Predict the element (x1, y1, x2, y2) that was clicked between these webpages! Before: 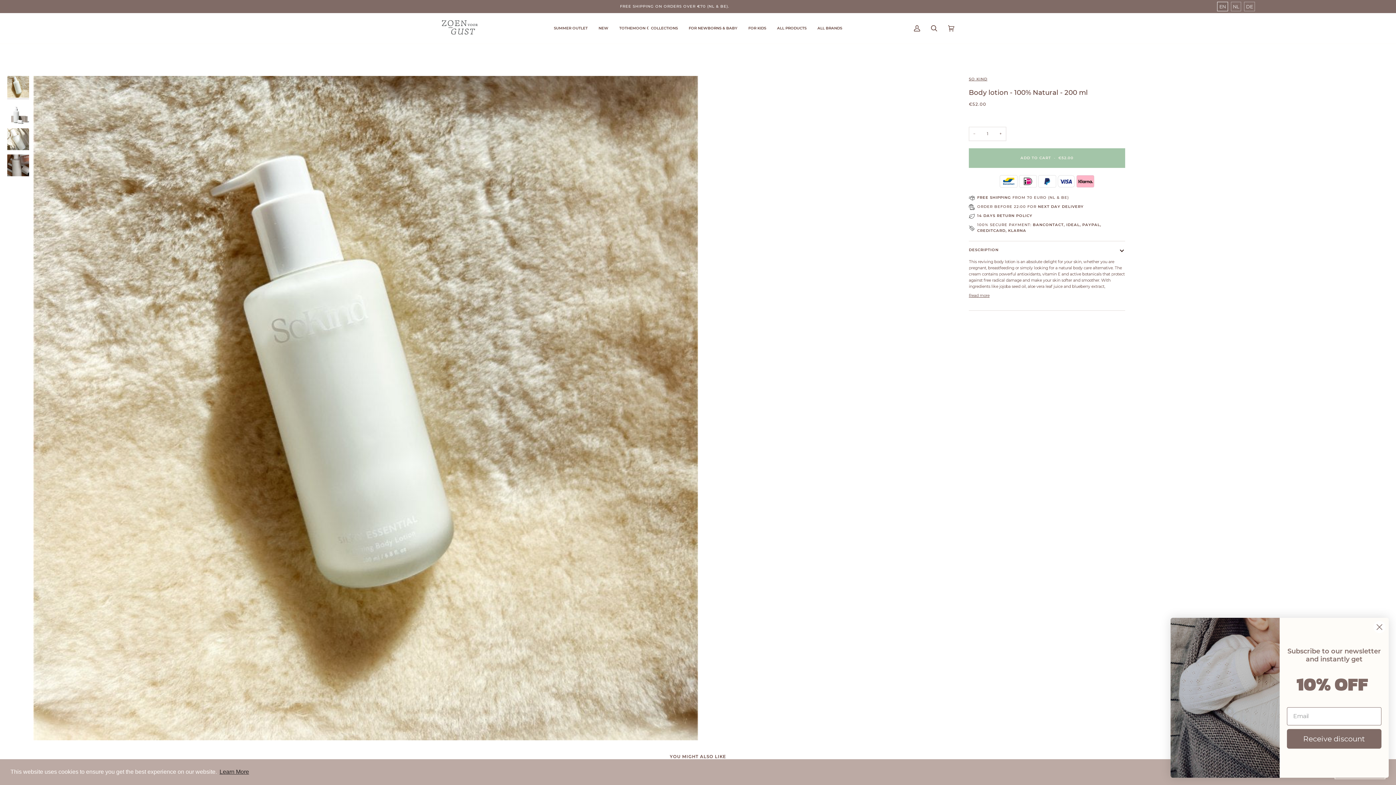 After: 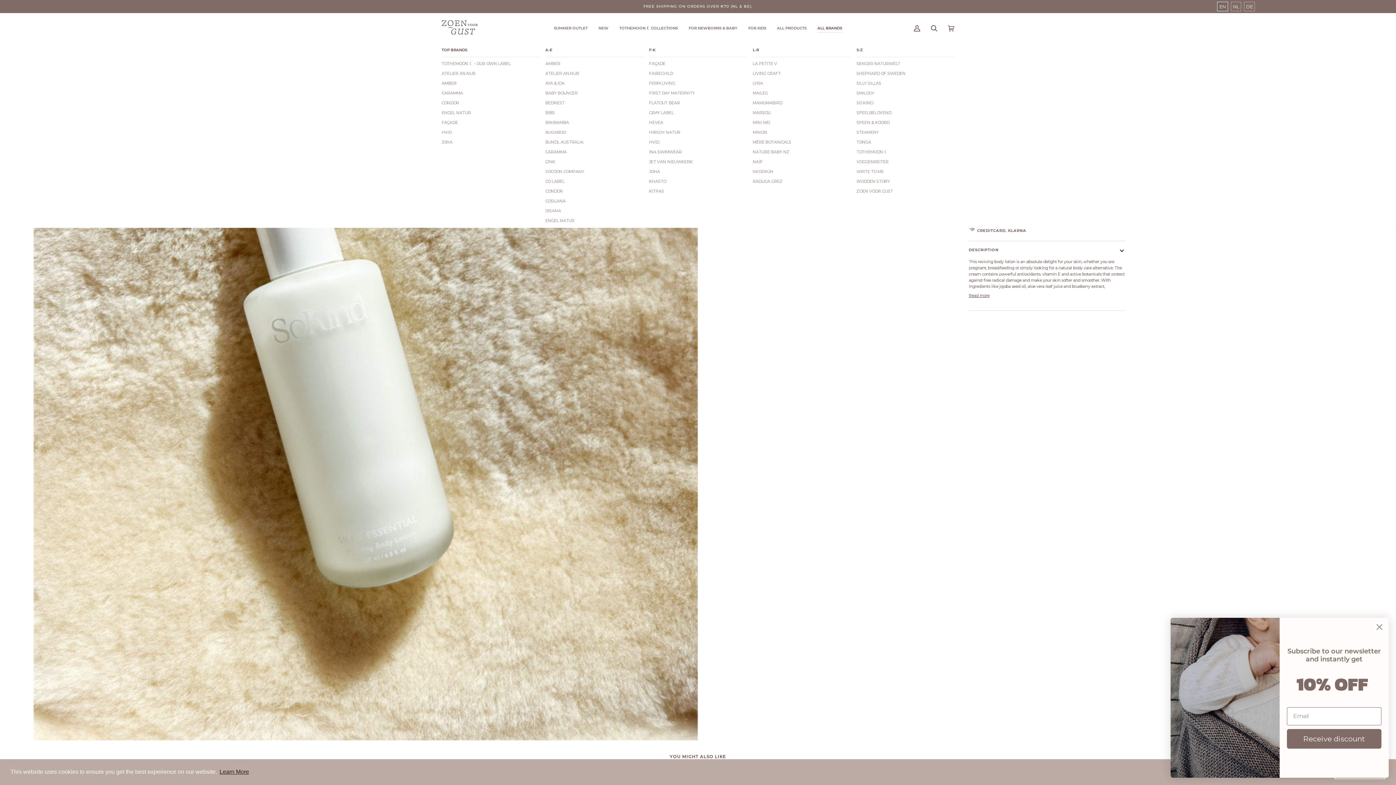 Action: label: ALL BRANDS bbox: (812, 13, 847, 43)